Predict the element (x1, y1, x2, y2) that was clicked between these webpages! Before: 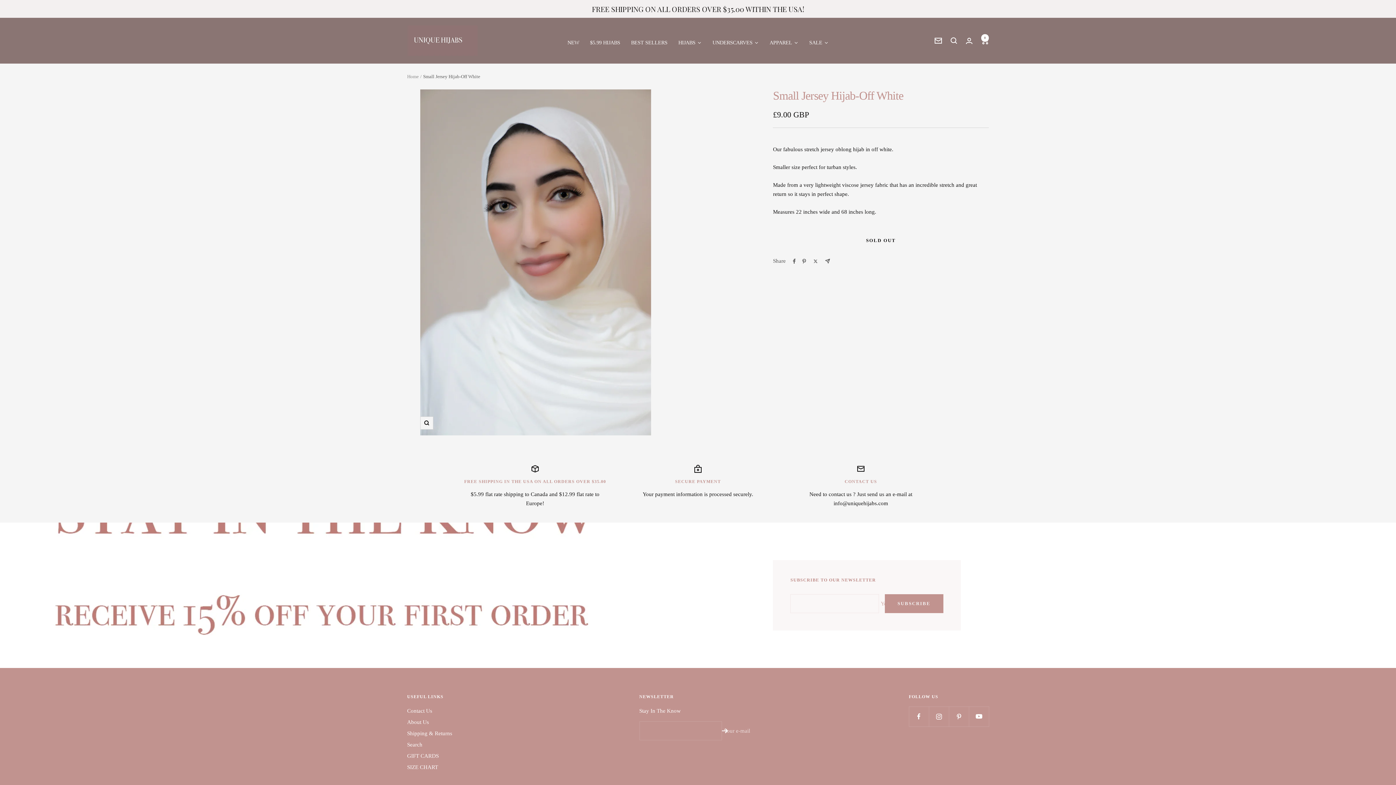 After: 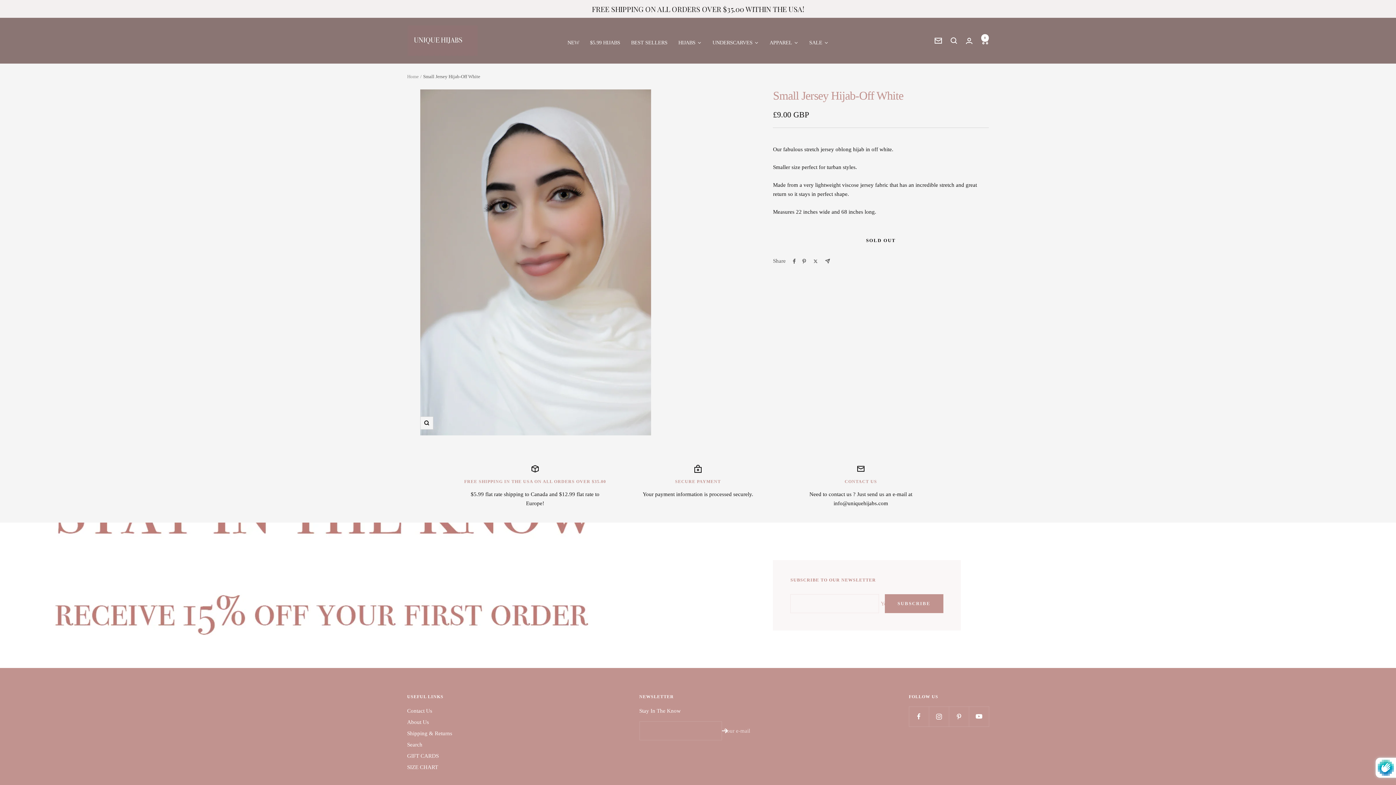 Action: bbox: (722, 728, 728, 733)